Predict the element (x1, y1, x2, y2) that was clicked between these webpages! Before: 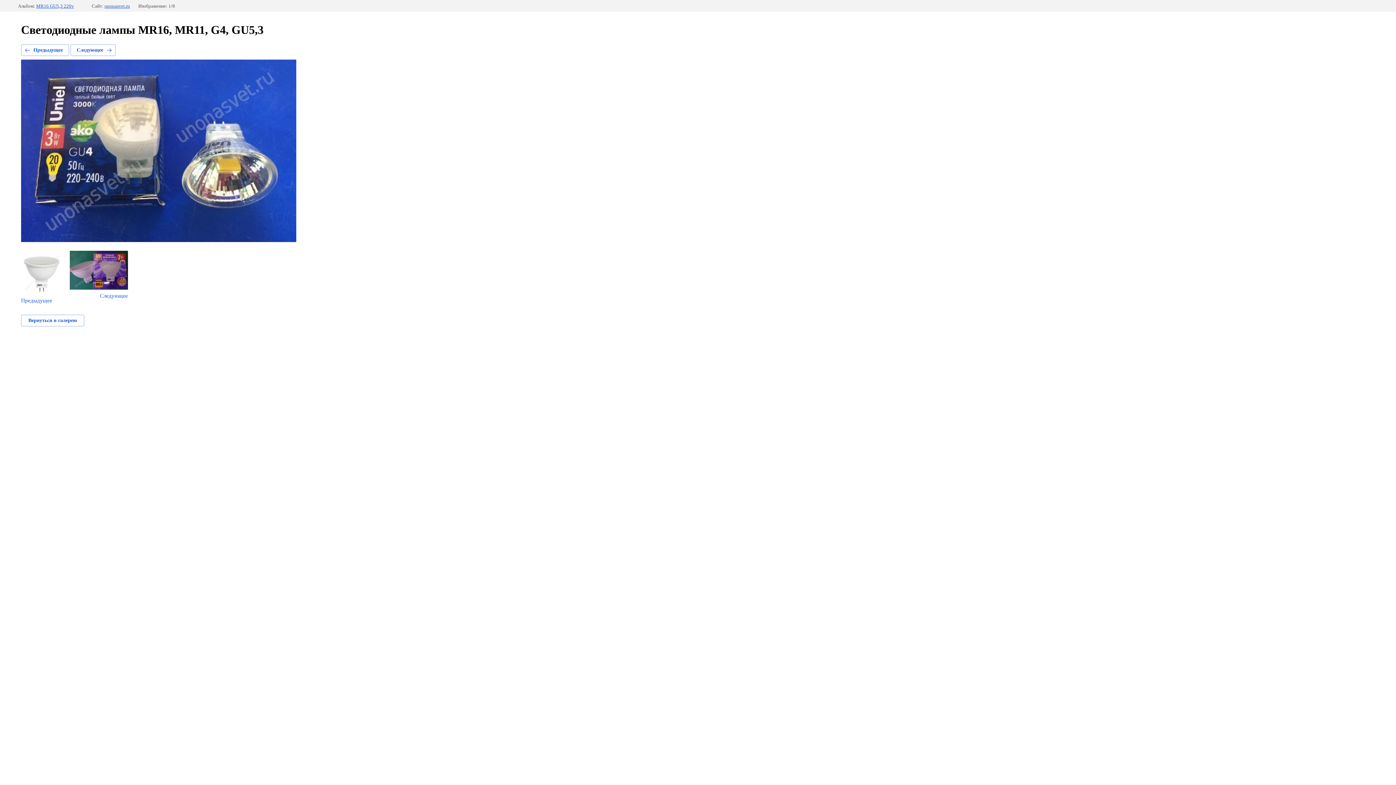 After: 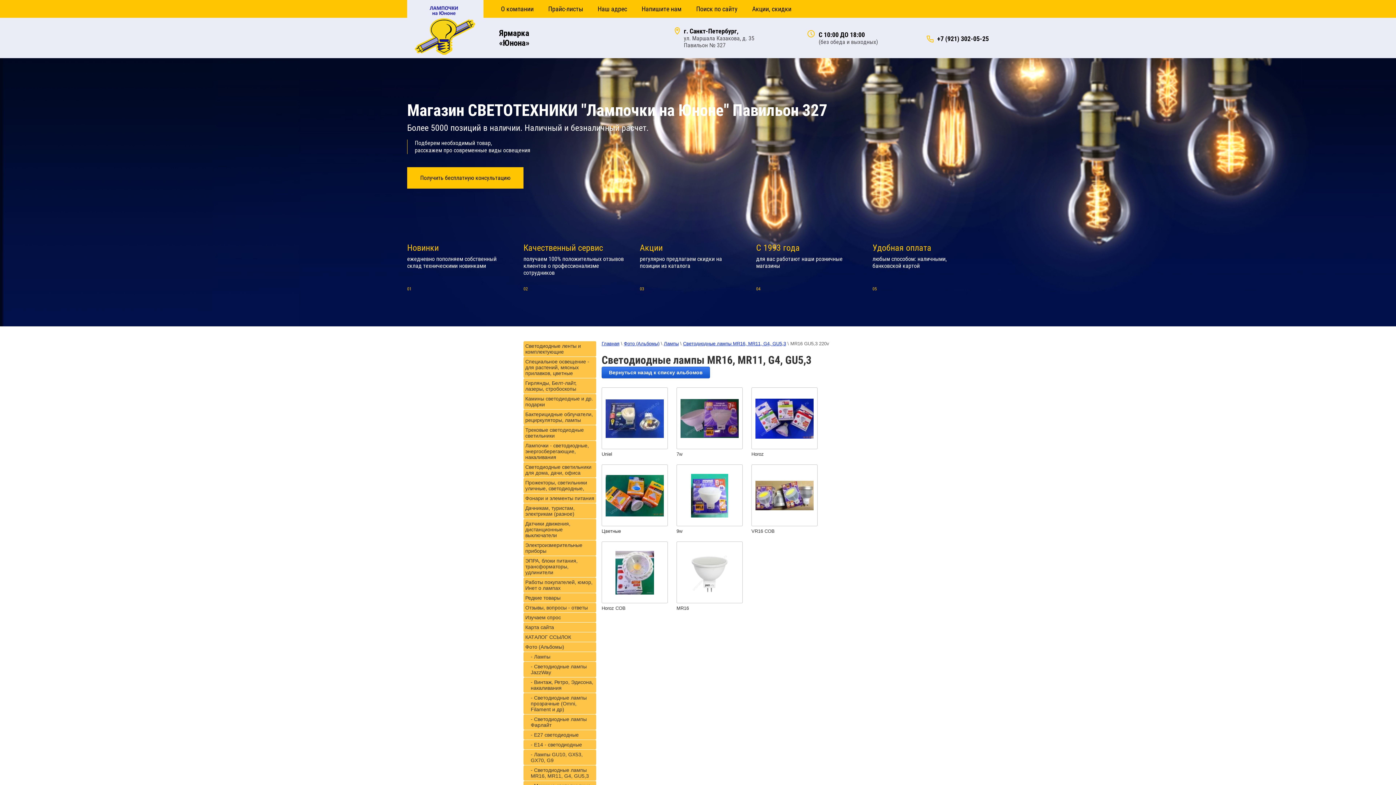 Action: bbox: (21, 315, 84, 326) label: Вернуться в галерею